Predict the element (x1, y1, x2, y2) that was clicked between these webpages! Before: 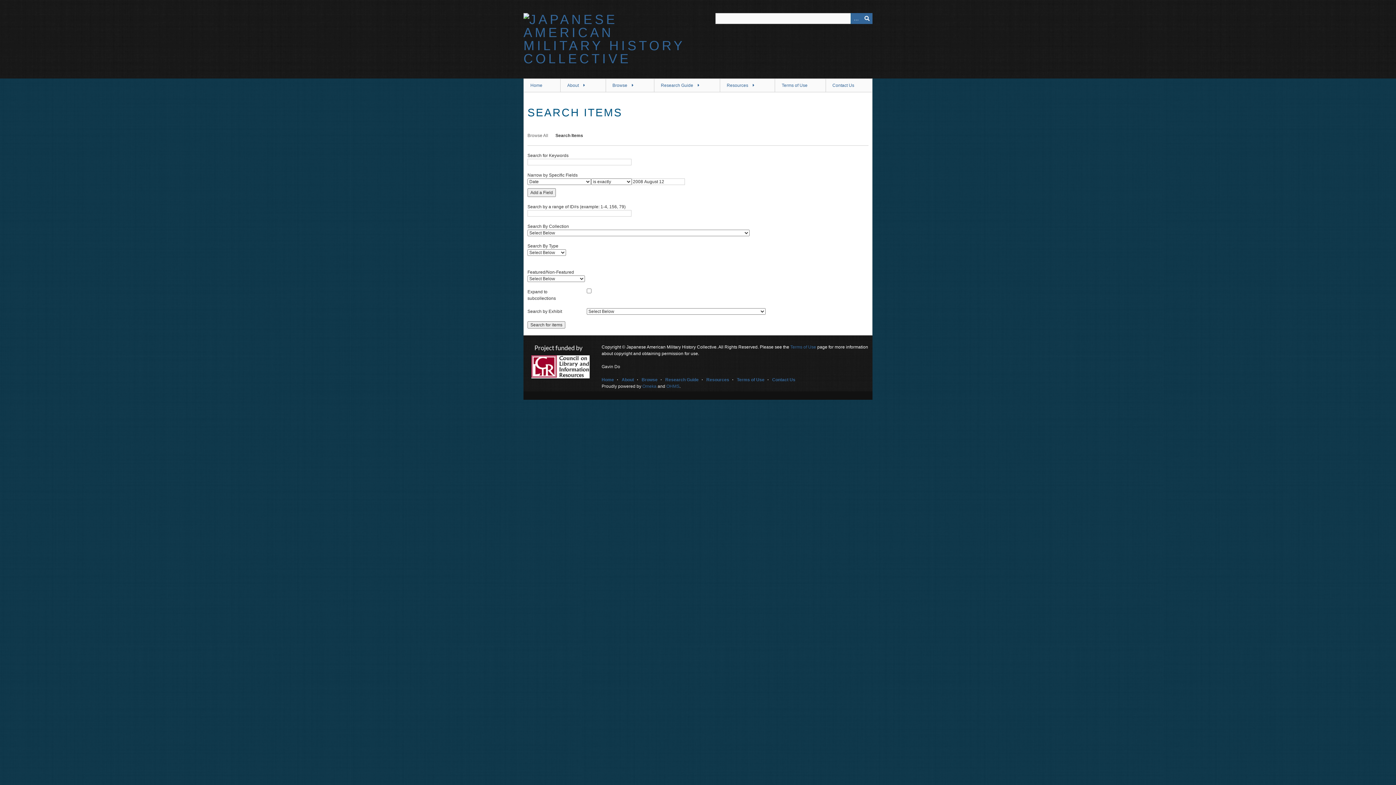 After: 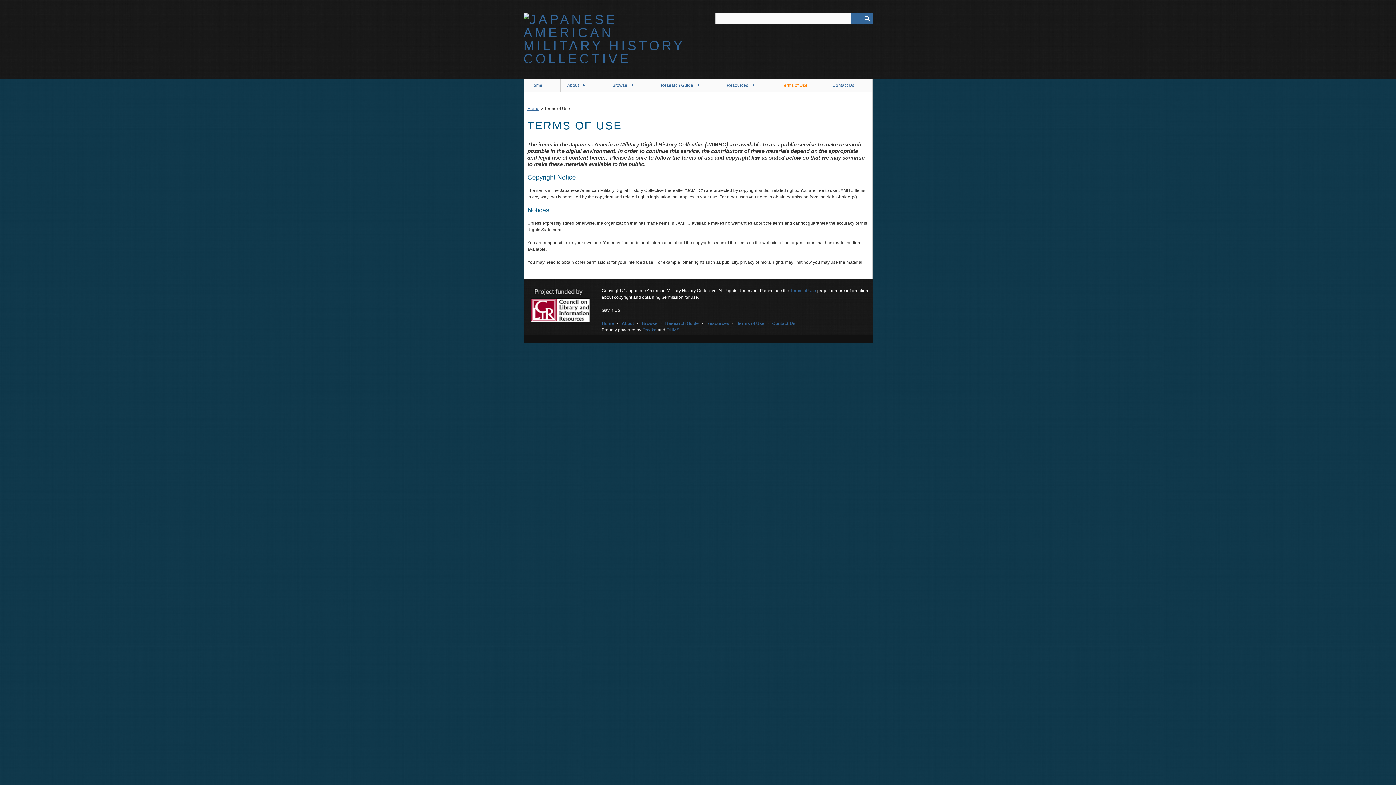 Action: label: Terms of Use bbox: (775, 78, 825, 92)